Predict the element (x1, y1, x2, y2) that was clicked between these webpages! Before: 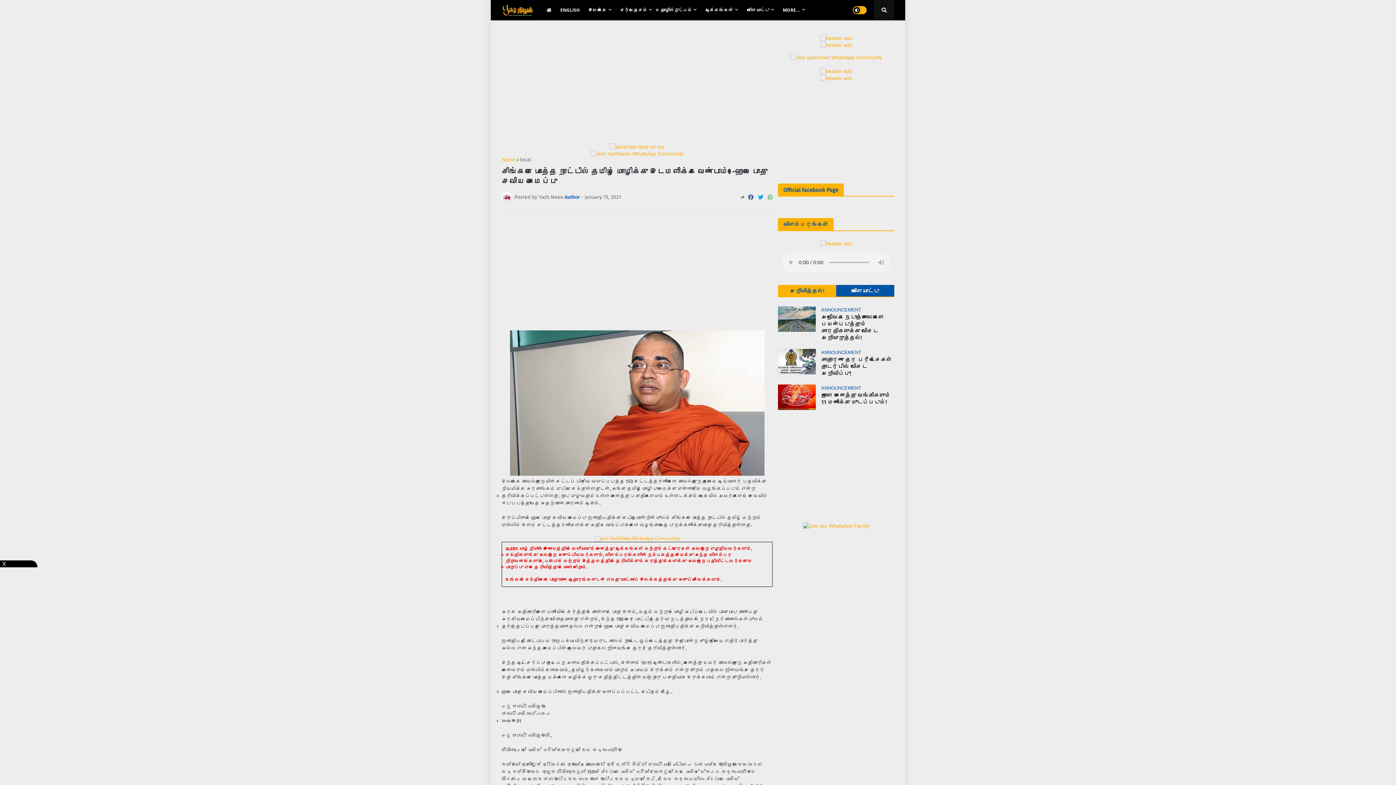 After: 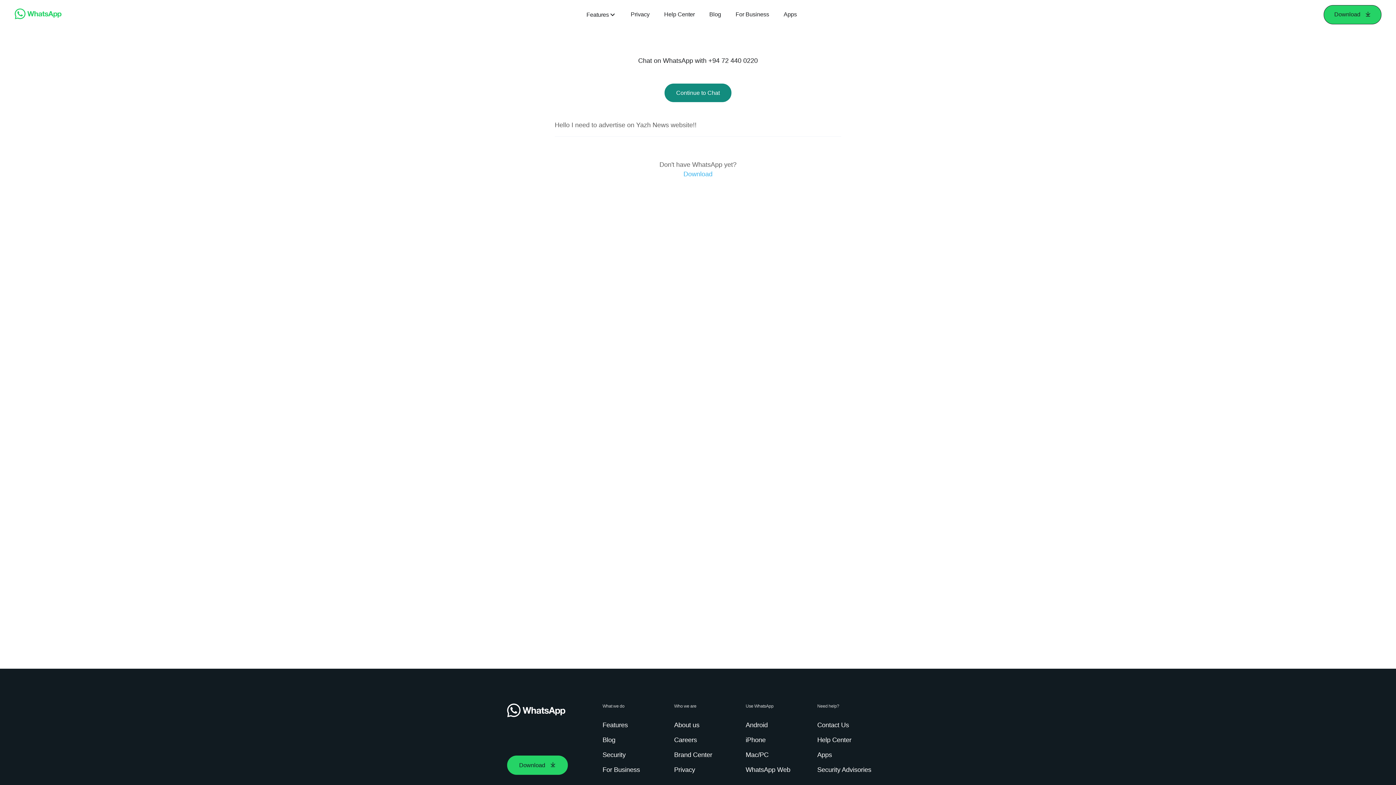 Action: bbox: (820, 35, 852, 41)